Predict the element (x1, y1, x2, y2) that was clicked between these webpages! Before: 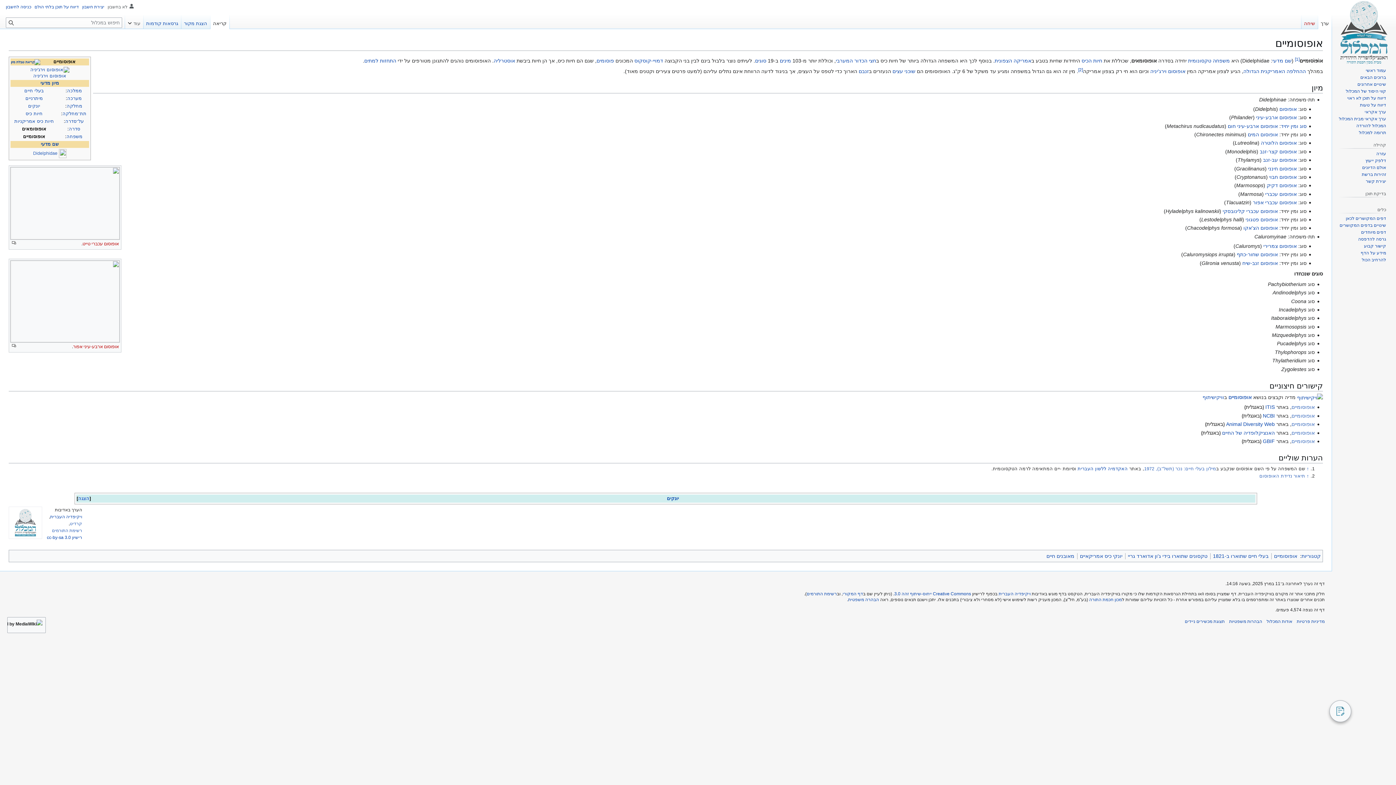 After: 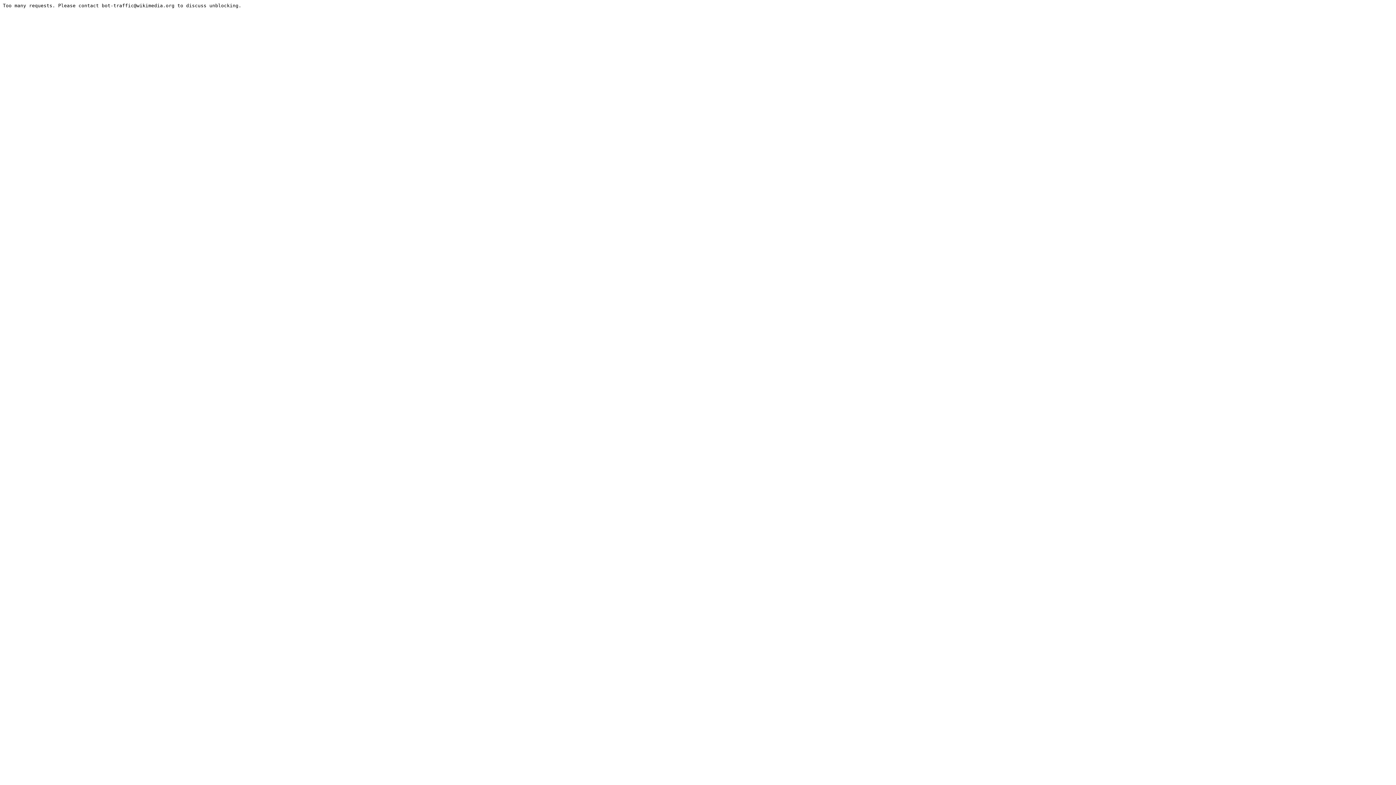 Action: bbox: (842, 591, 863, 596) label: דף המקורי